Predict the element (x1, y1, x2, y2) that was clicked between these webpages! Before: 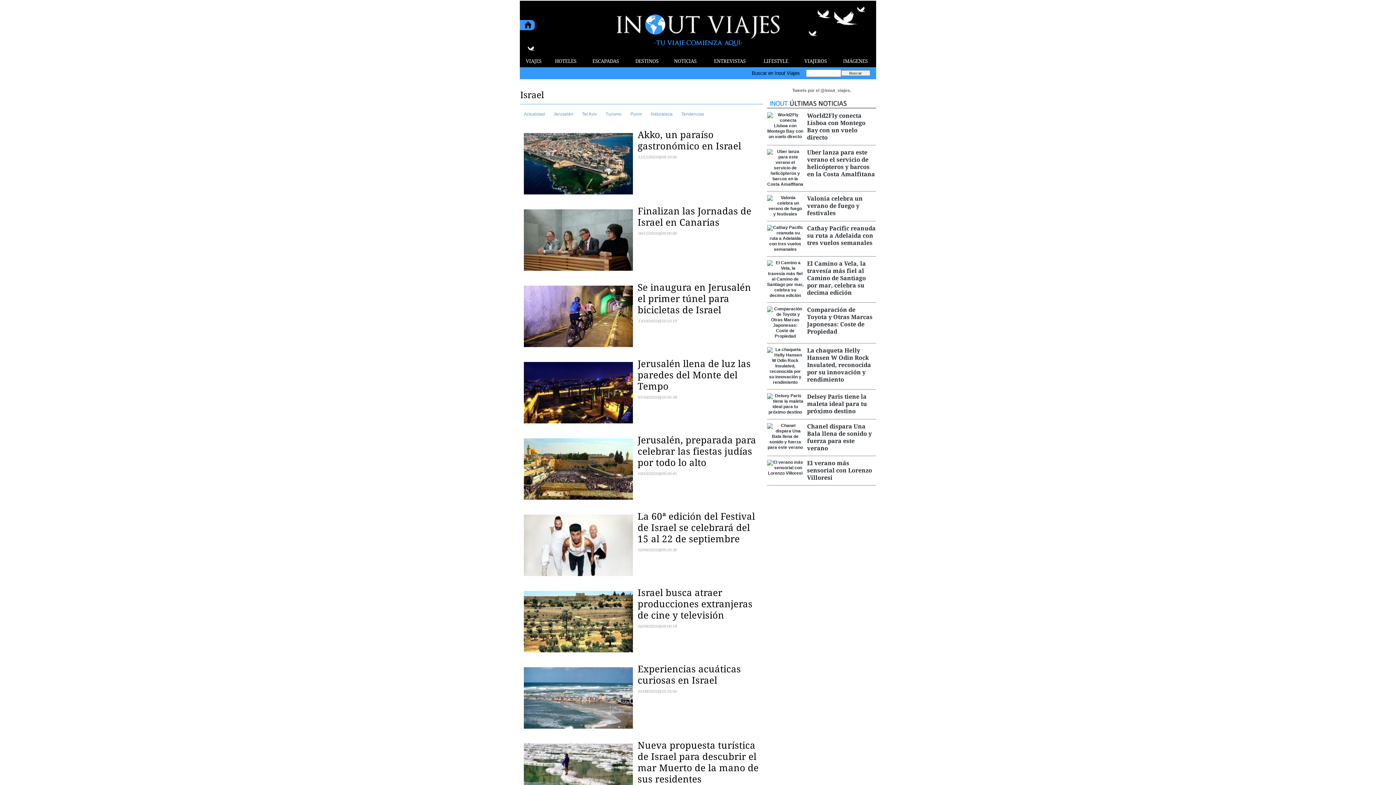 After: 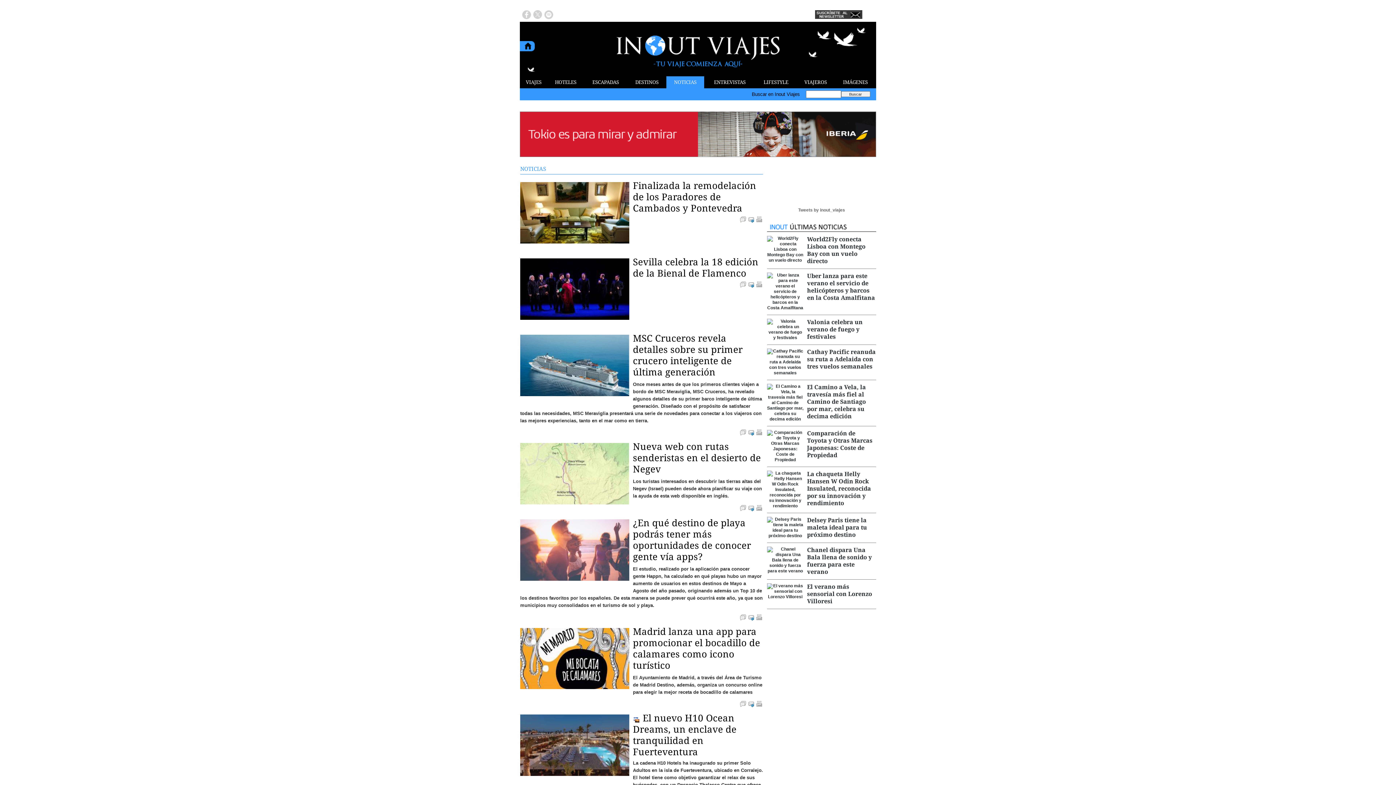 Action: label: NOTICIAS bbox: (666, 55, 704, 67)